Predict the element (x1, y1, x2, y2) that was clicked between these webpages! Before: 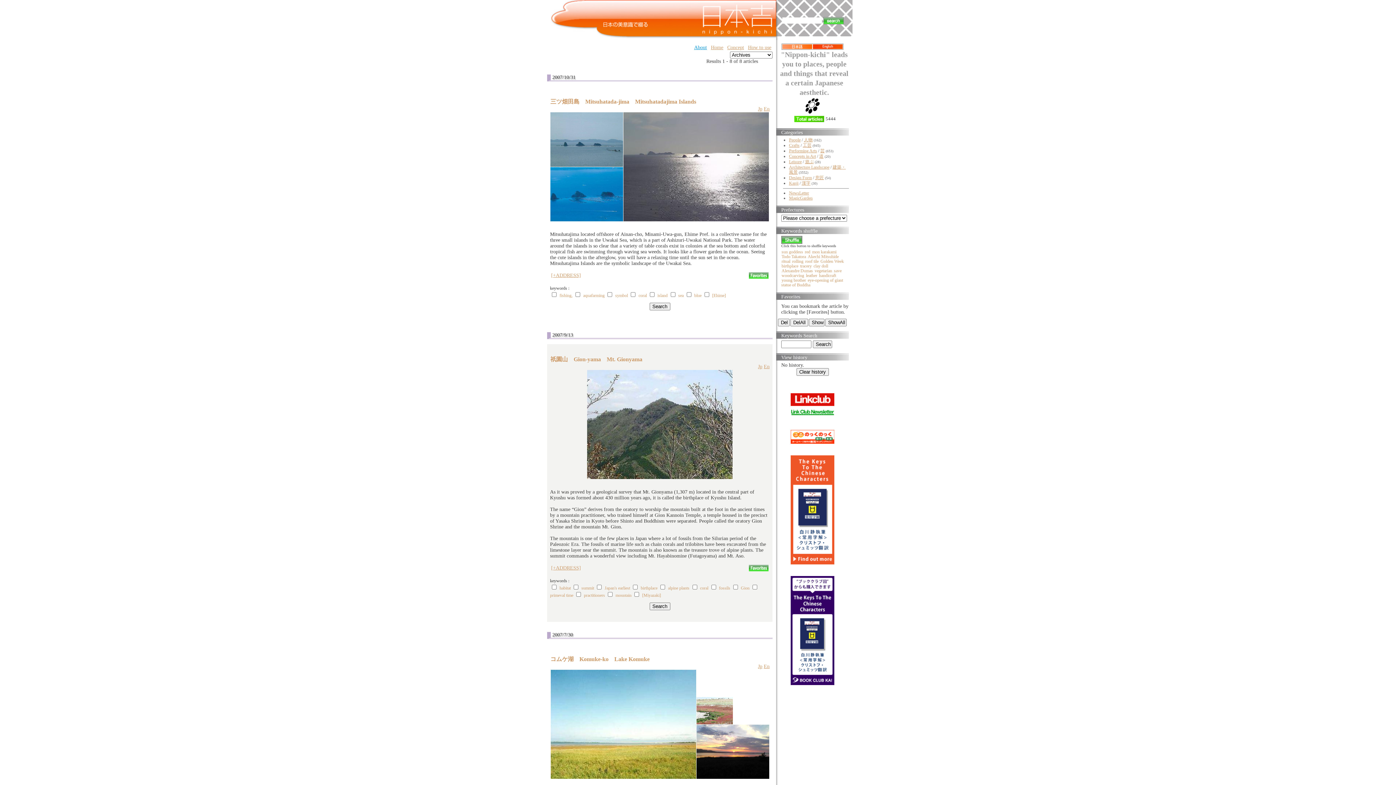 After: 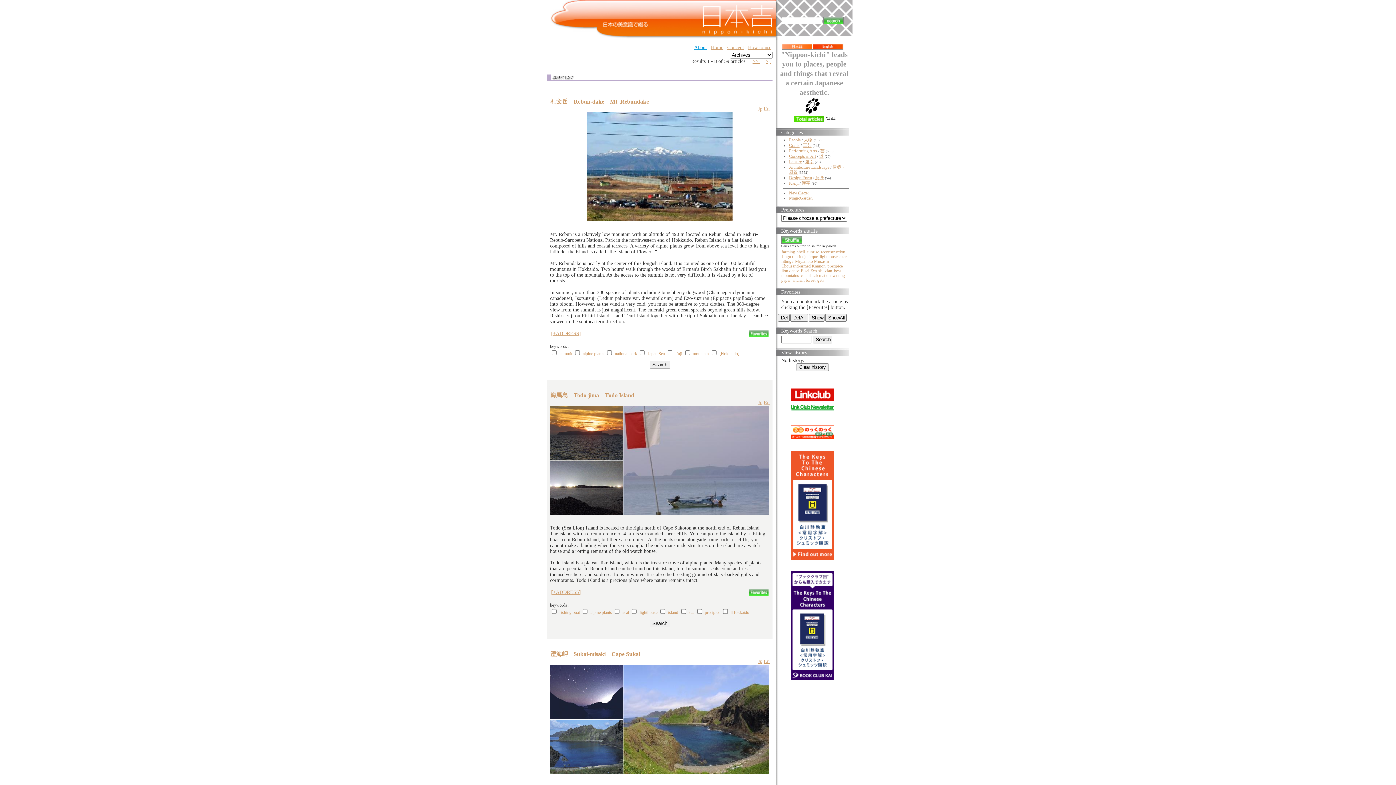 Action: label: alpine plants bbox: (668, 585, 689, 591)